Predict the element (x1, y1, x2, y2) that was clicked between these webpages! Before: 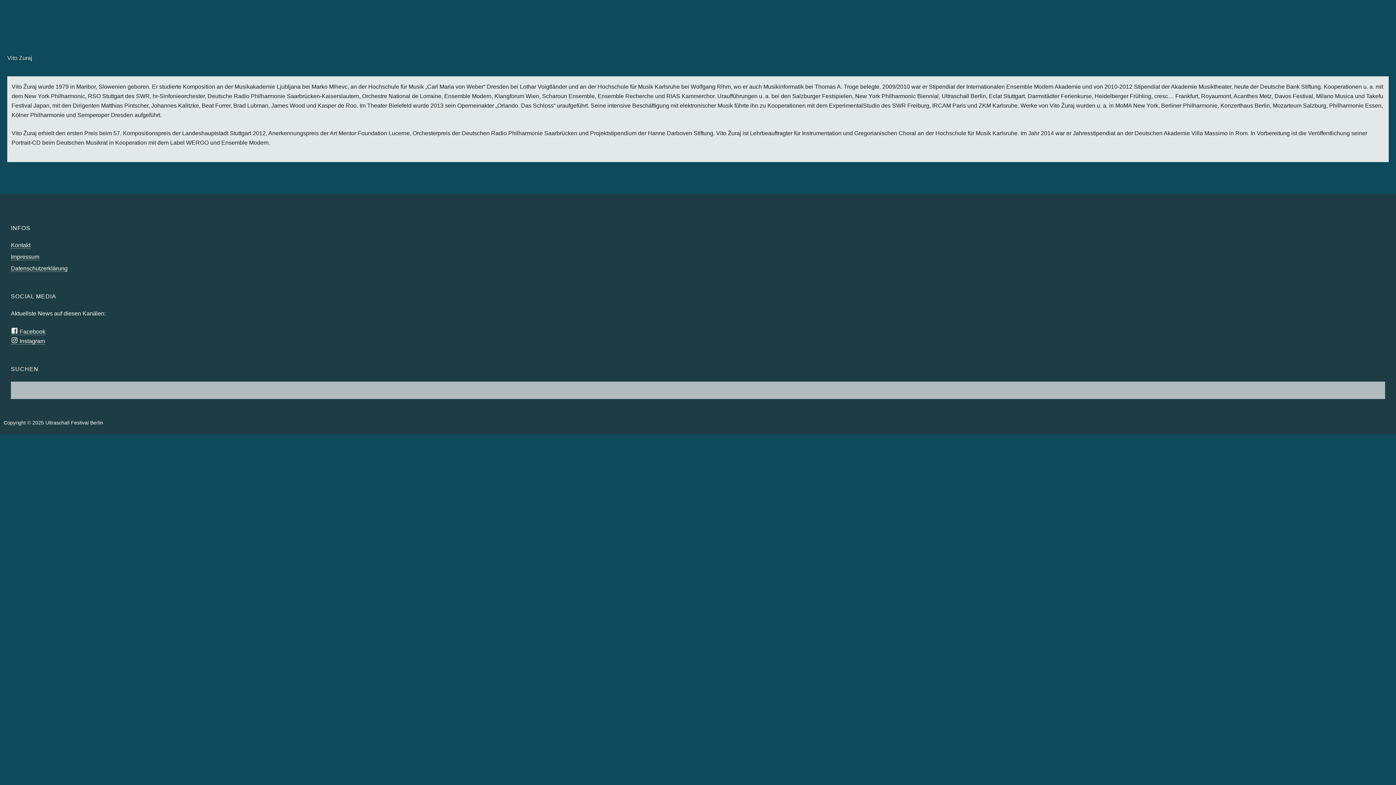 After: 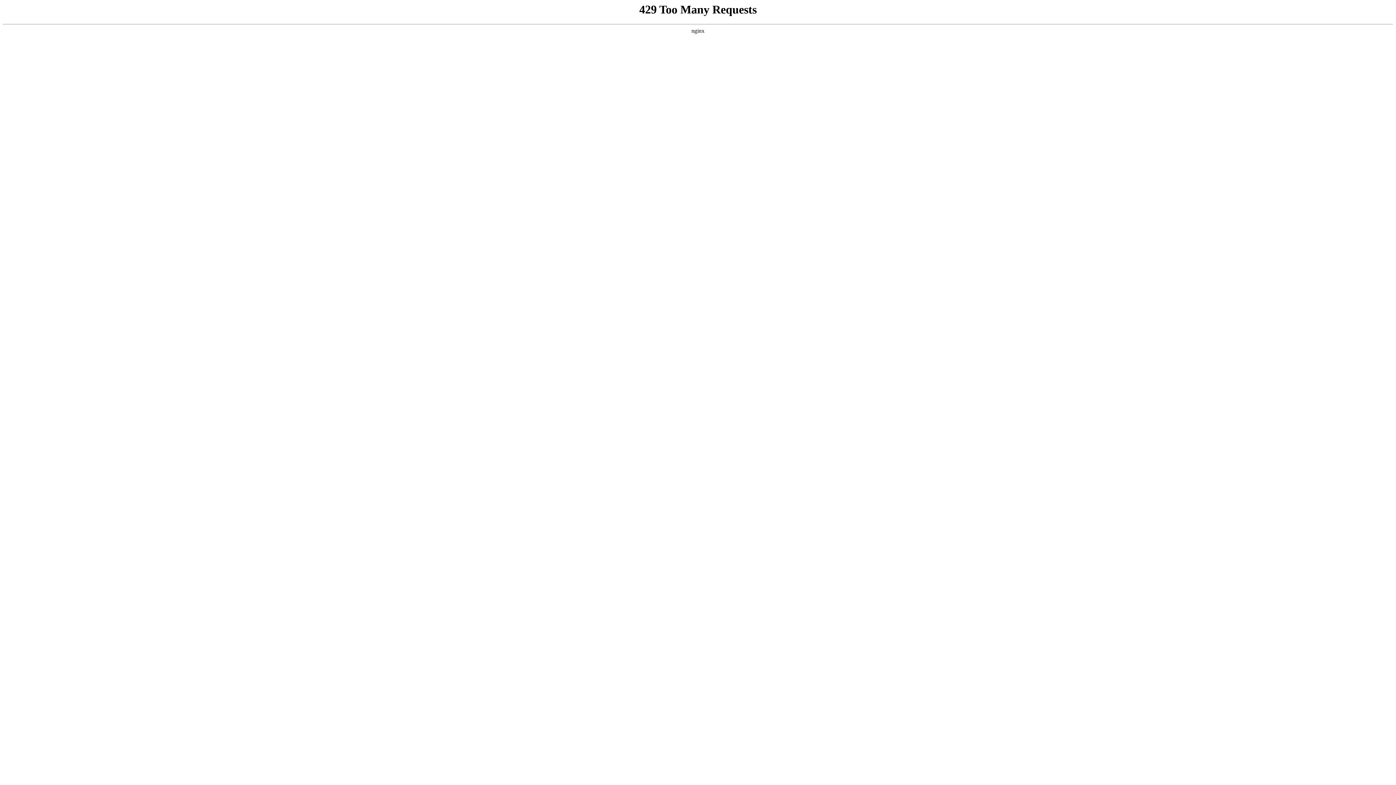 Action: bbox: (10, 265, 67, 272) label: Datenschutzerklärung